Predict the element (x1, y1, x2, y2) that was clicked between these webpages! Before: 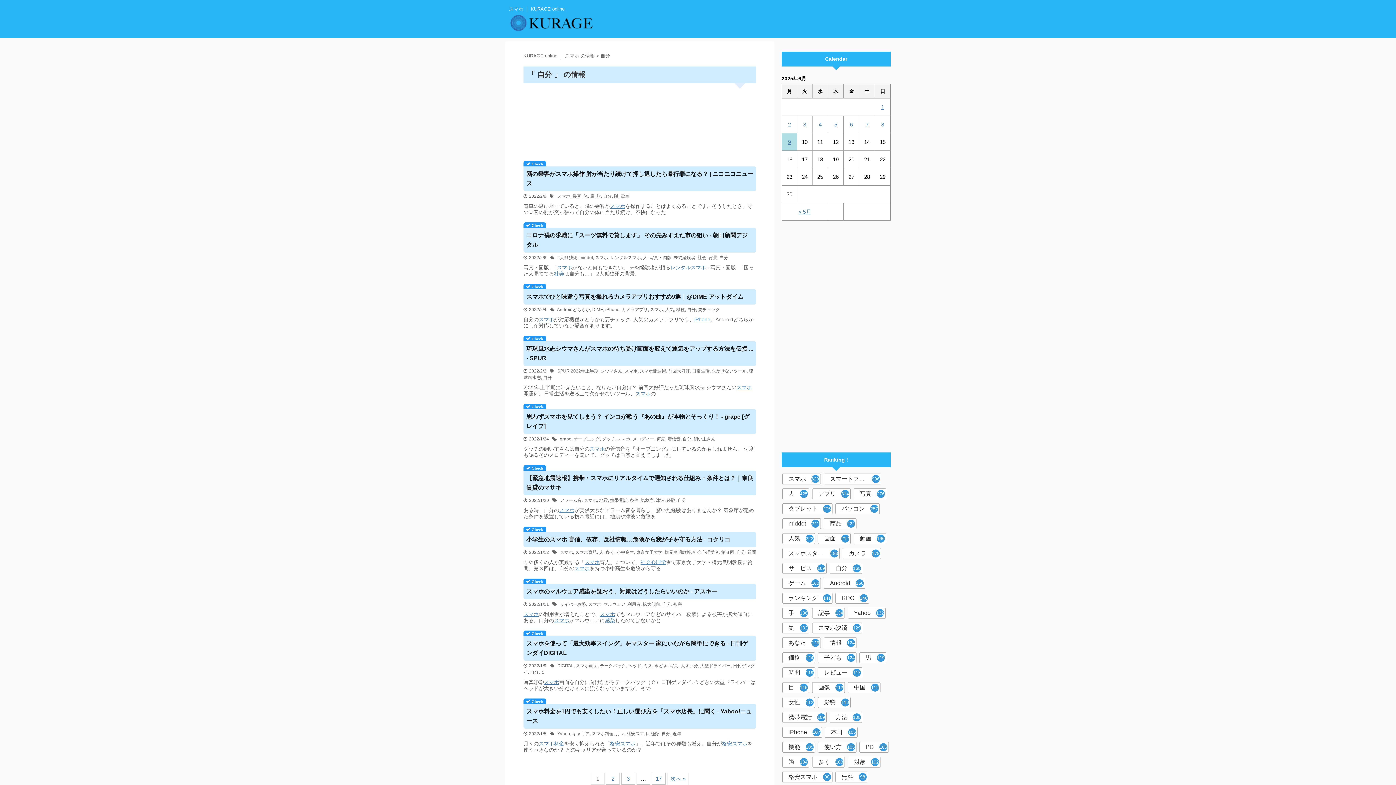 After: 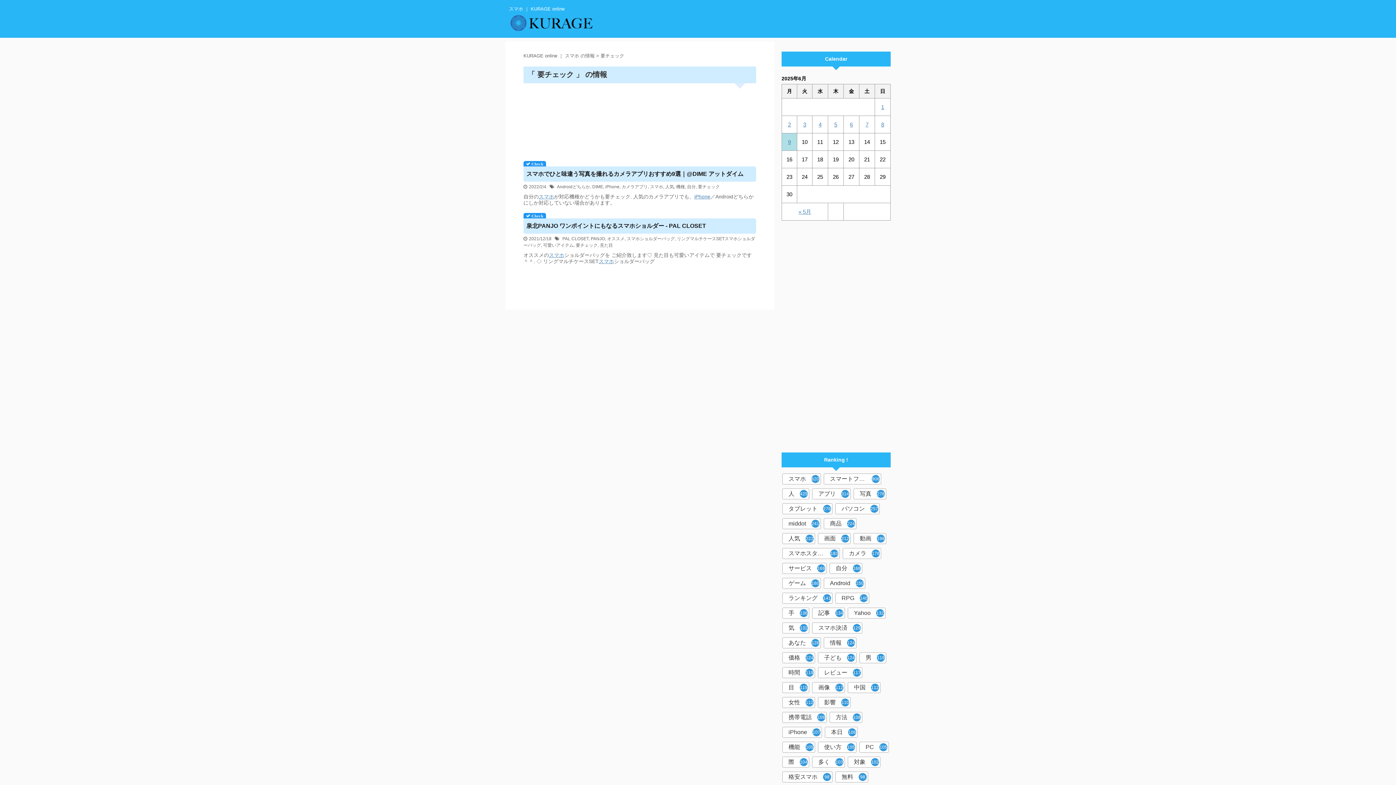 Action: bbox: (698, 307, 720, 312) label: 要チェック